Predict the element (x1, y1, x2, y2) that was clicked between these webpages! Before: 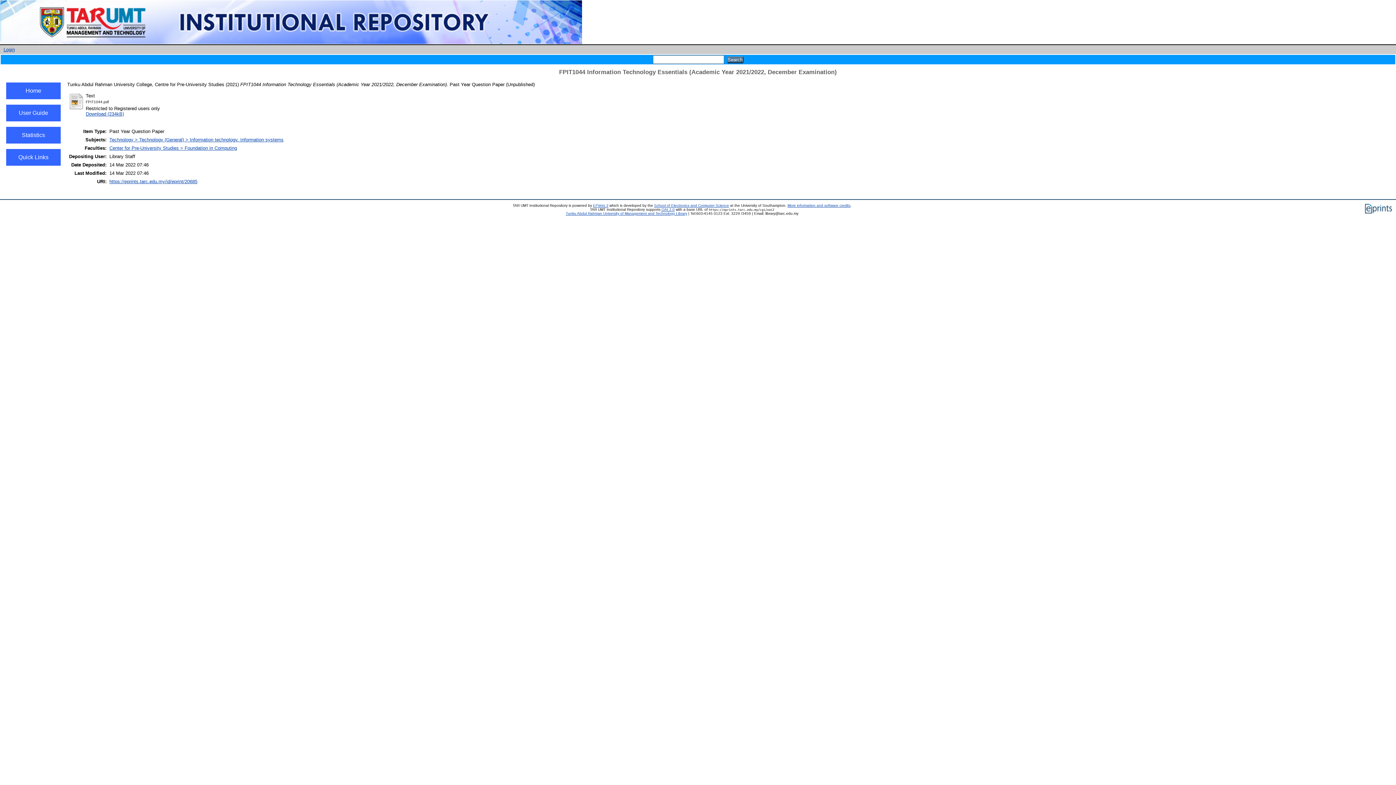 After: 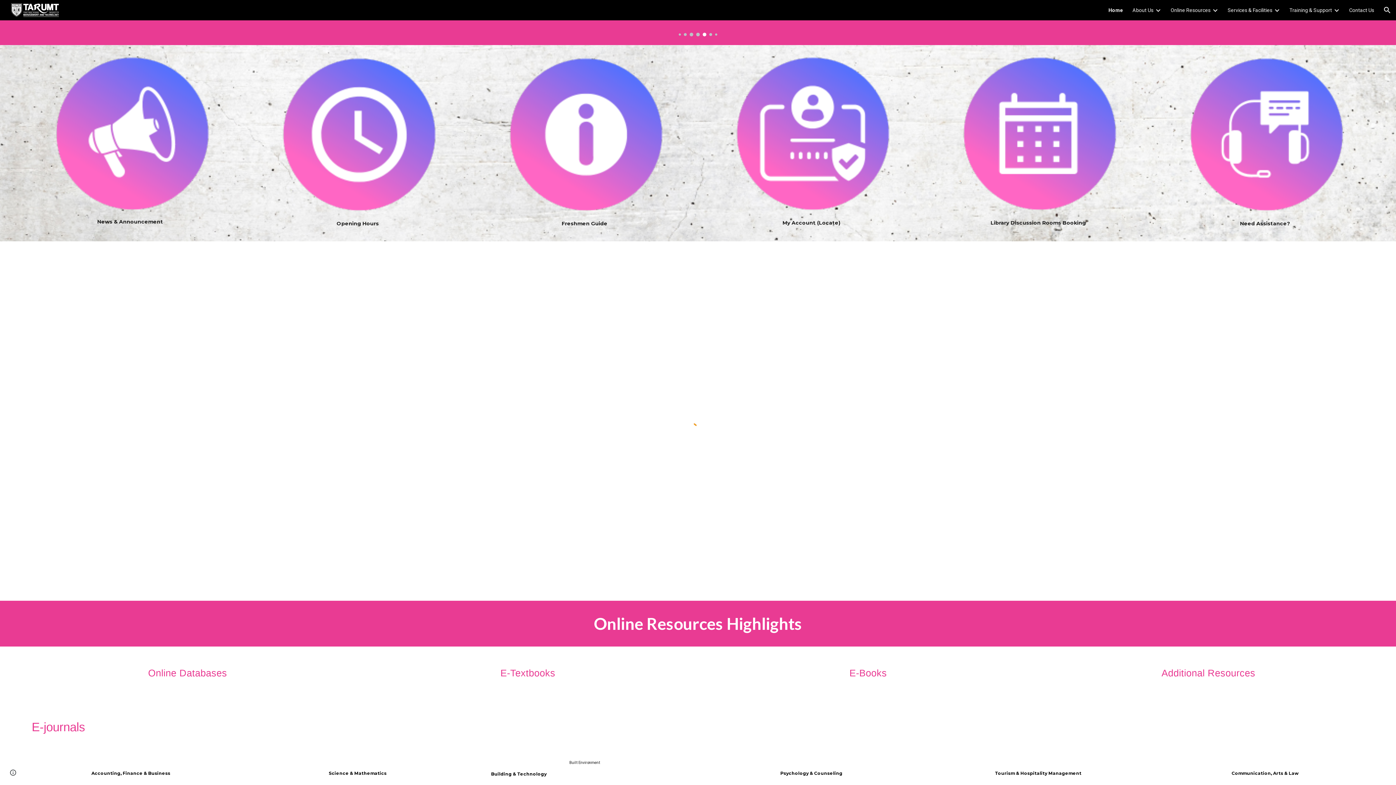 Action: label: Tunku Abdul Rahman University of Management and Technology Library bbox: (565, 211, 687, 215)